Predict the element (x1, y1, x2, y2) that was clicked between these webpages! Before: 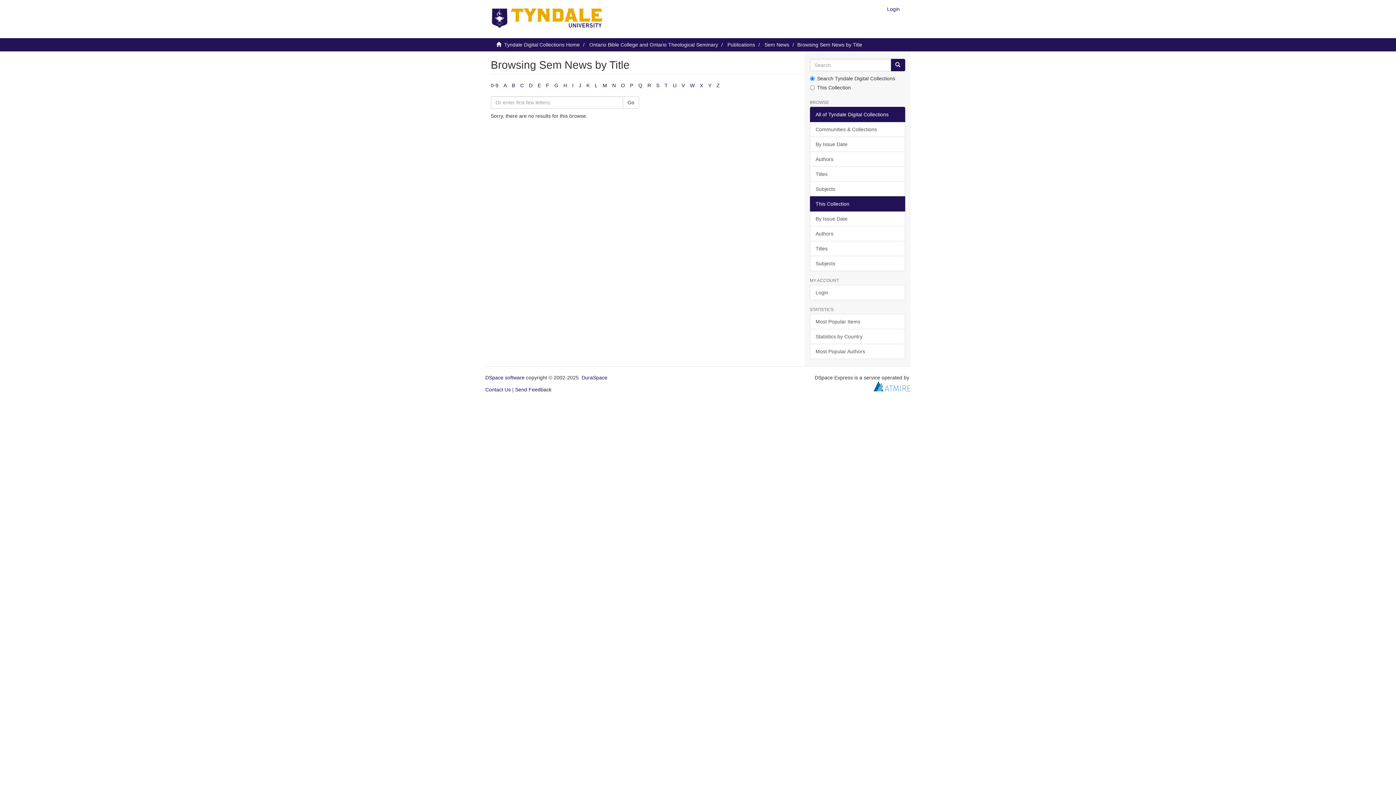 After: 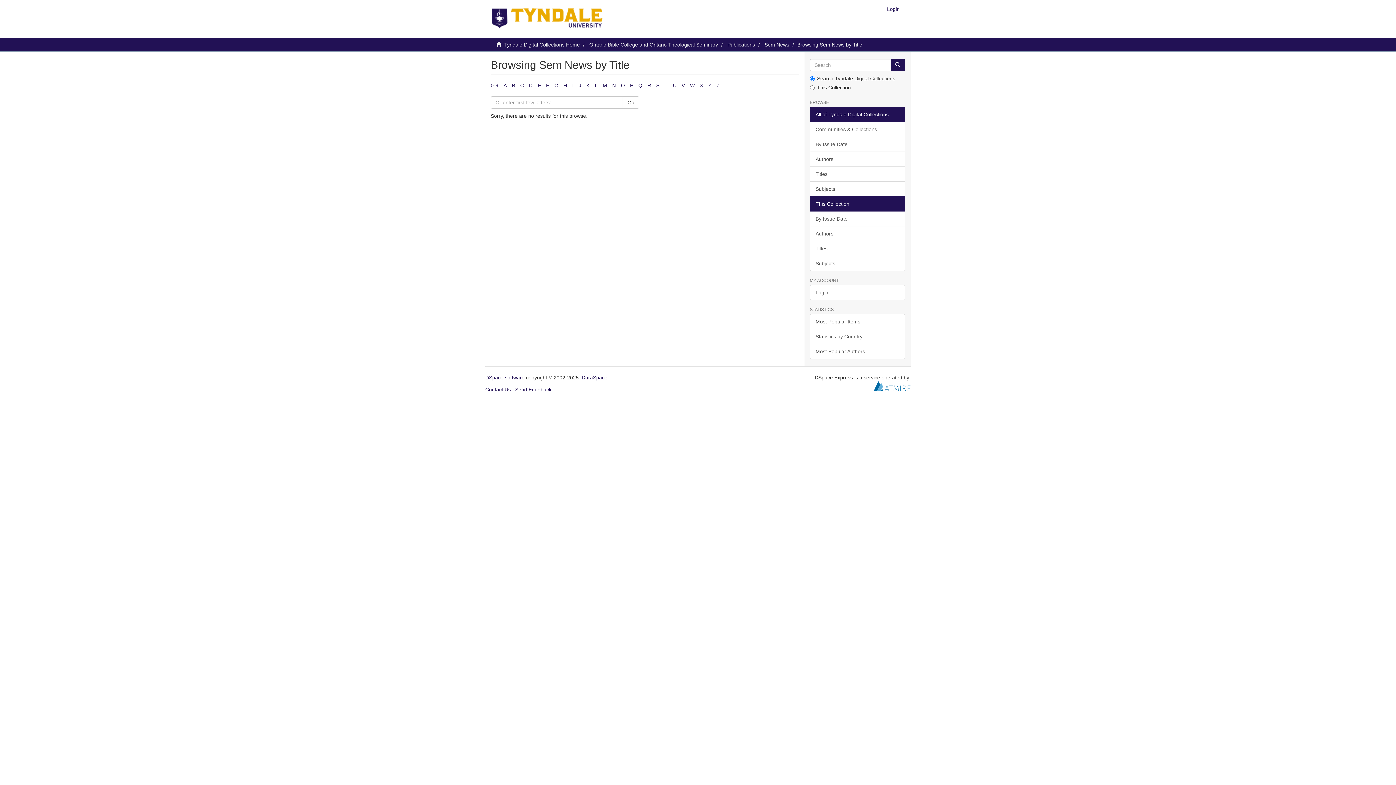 Action: label: O bbox: (621, 82, 625, 88)